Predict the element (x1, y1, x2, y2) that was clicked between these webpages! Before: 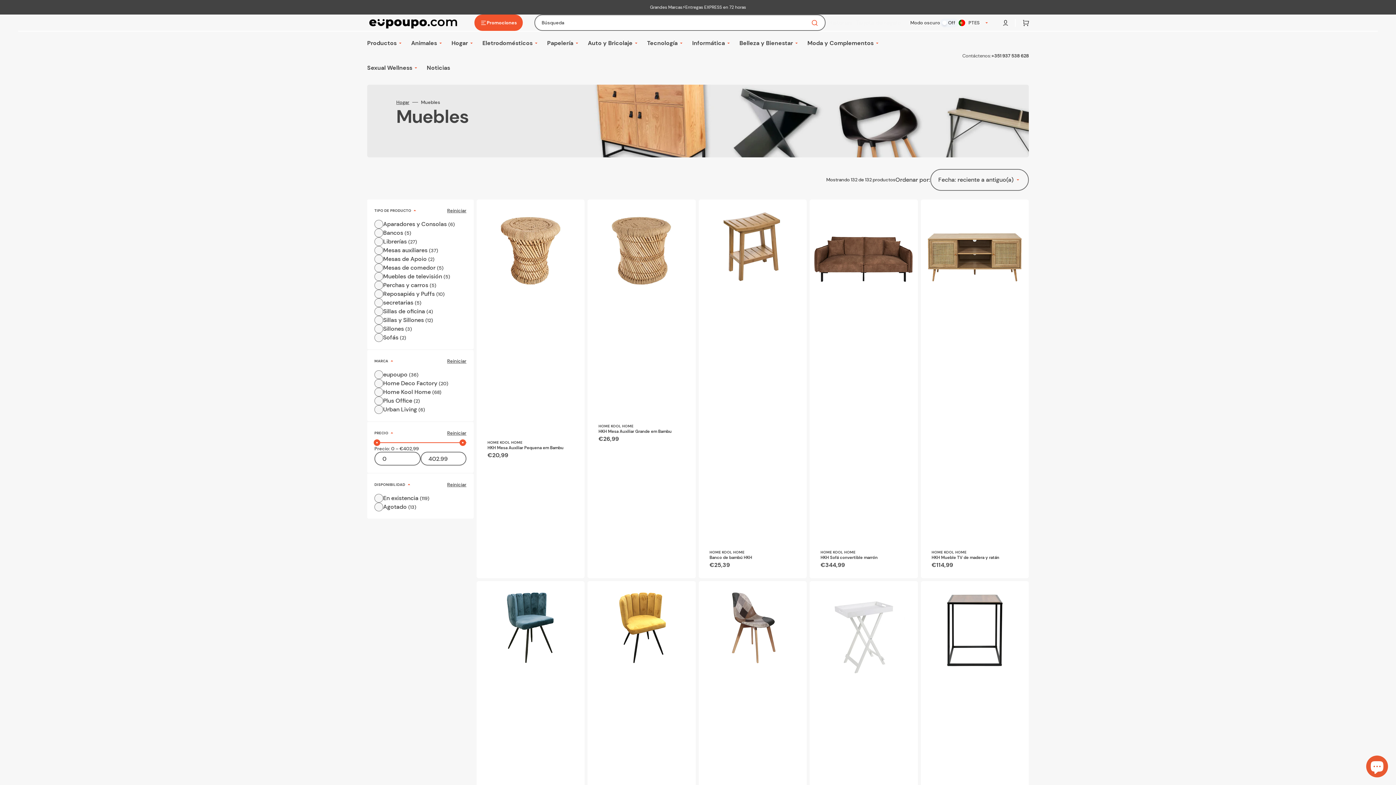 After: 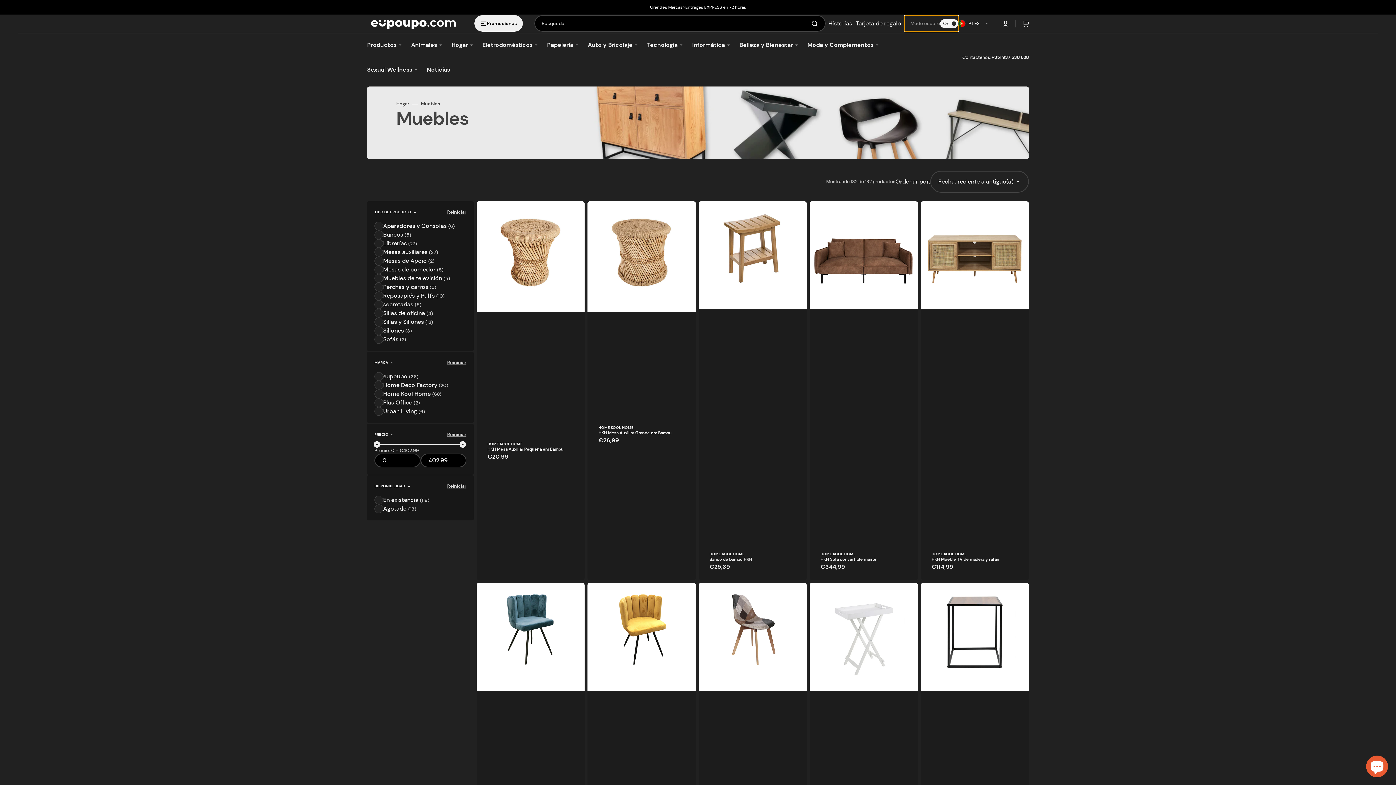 Action: label: Modo oscuro
Off bbox: (904, 14, 958, 30)